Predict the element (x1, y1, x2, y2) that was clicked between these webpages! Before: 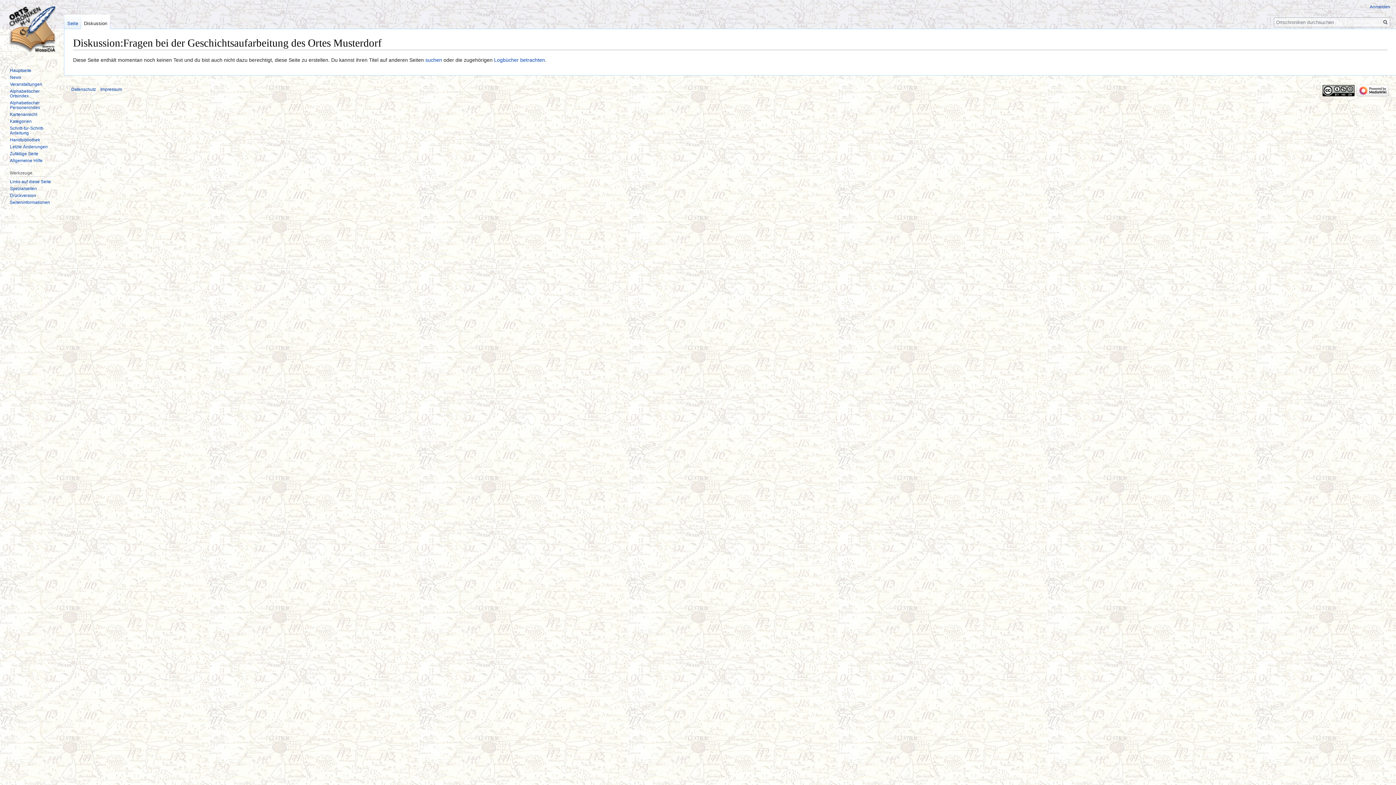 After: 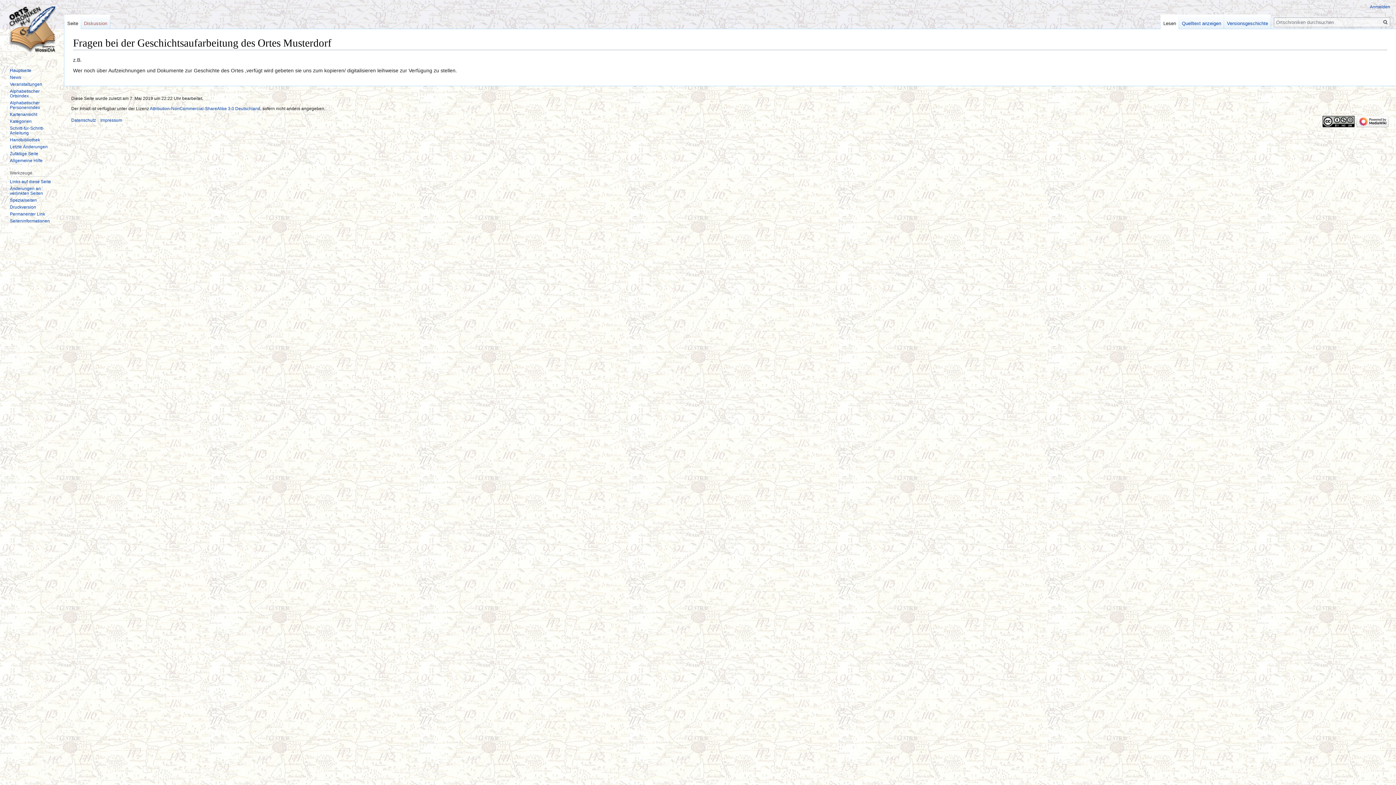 Action: label: suchen bbox: (425, 57, 442, 63)